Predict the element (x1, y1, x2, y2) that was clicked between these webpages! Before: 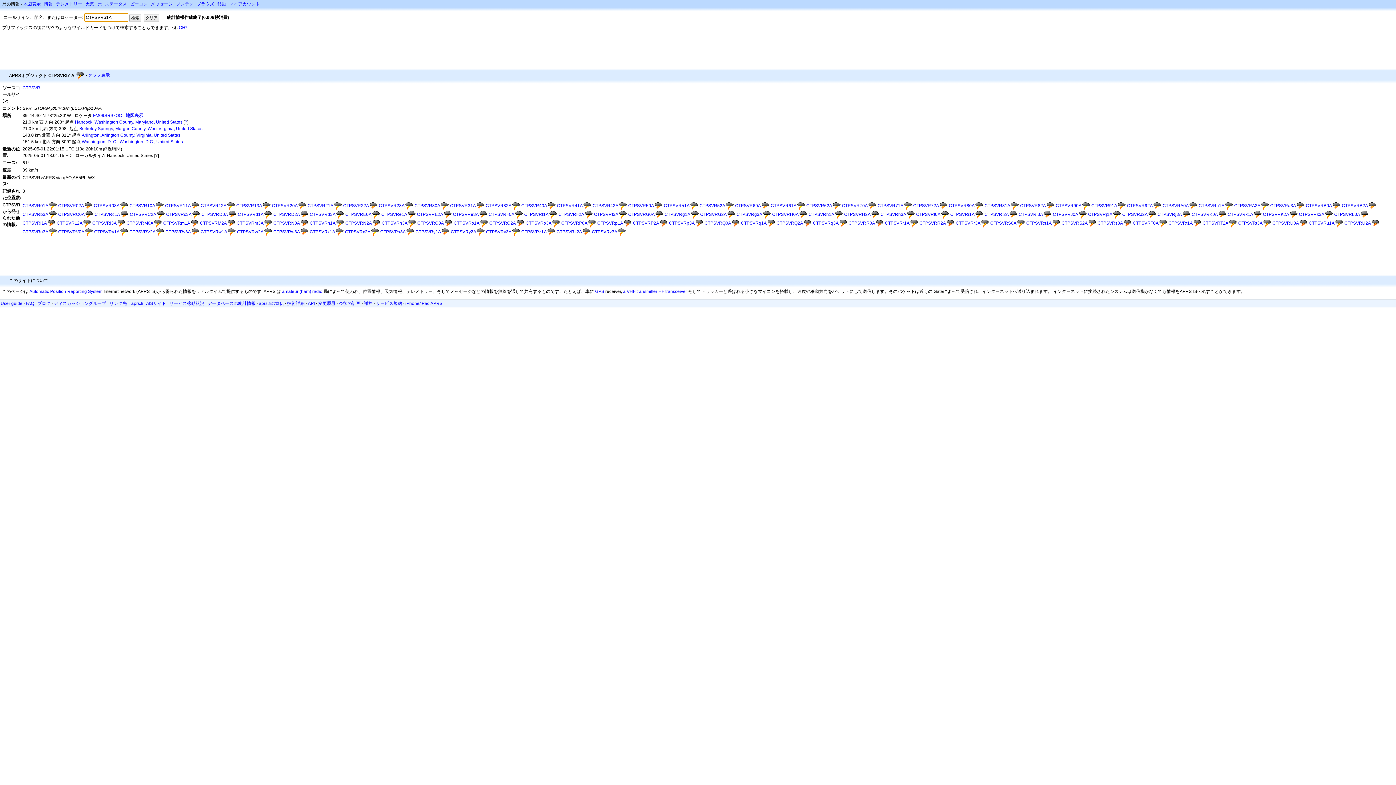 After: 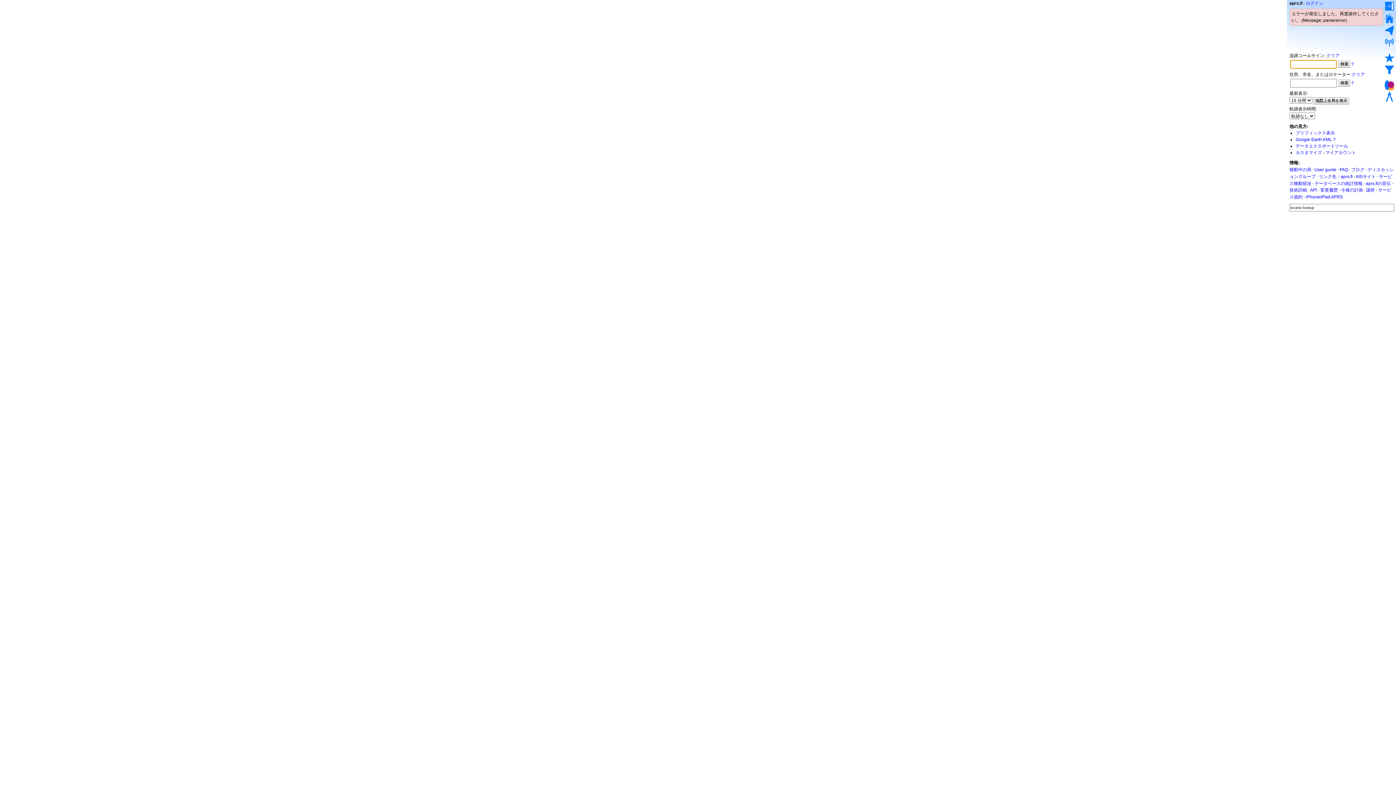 Action: bbox: (93, 113, 122, 118) label: FM09SR97OO